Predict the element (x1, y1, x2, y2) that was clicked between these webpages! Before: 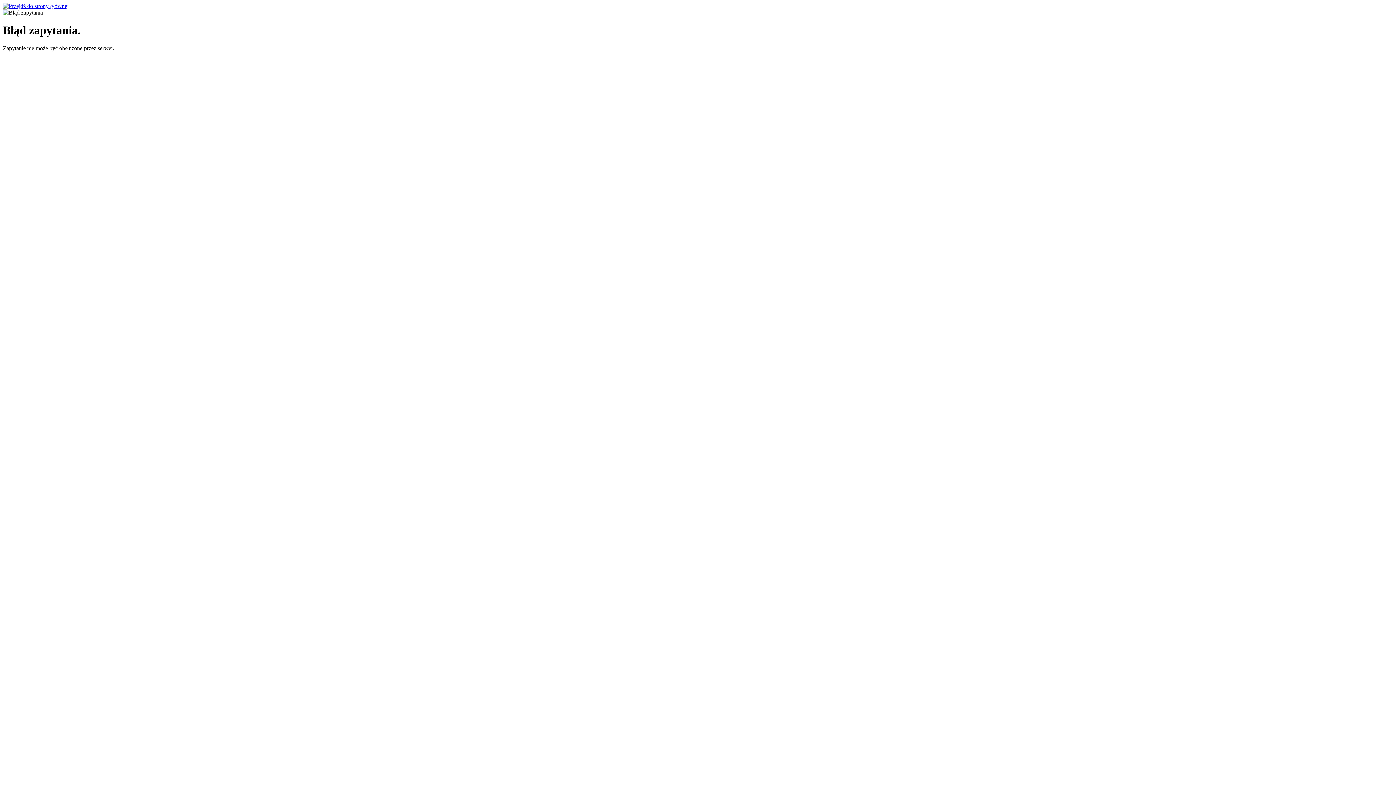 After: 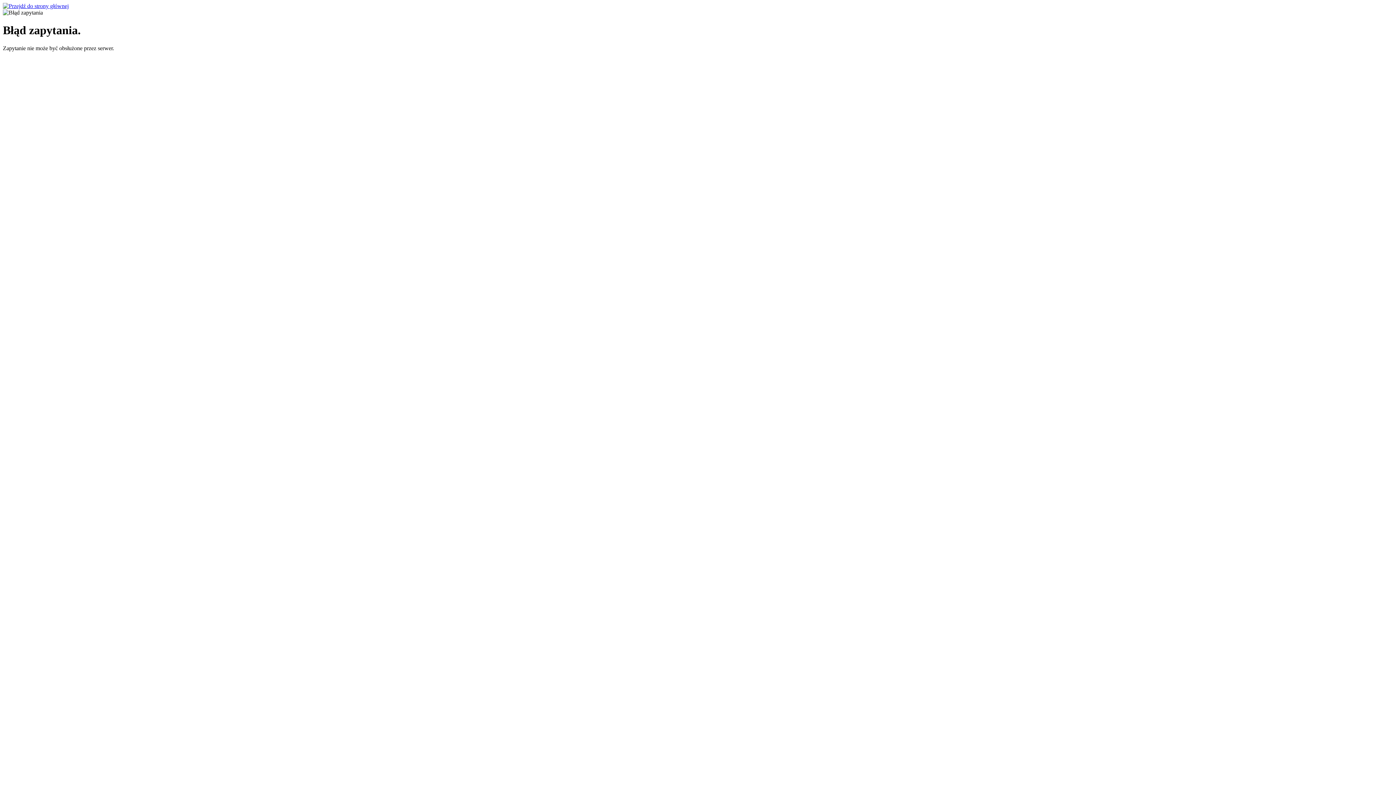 Action: bbox: (2, 2, 68, 9)